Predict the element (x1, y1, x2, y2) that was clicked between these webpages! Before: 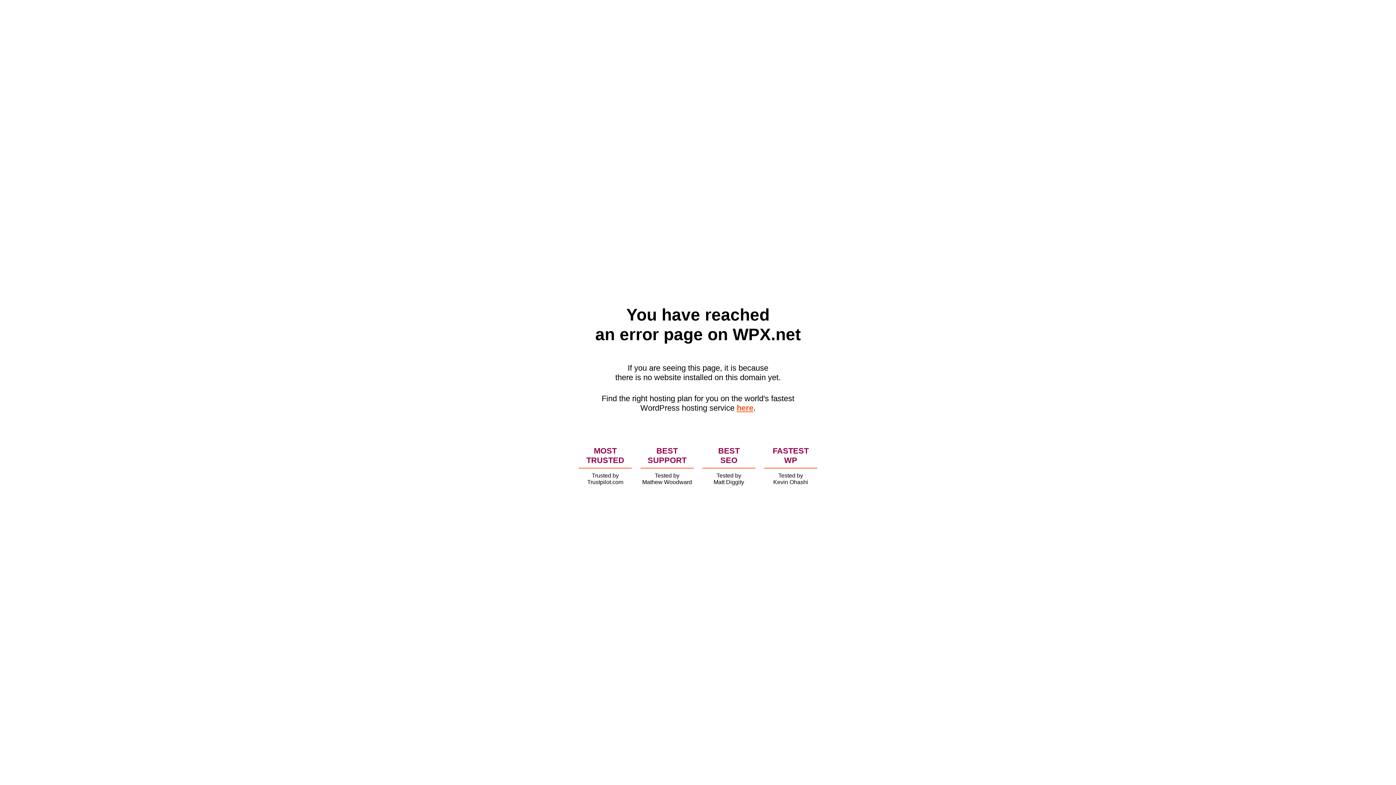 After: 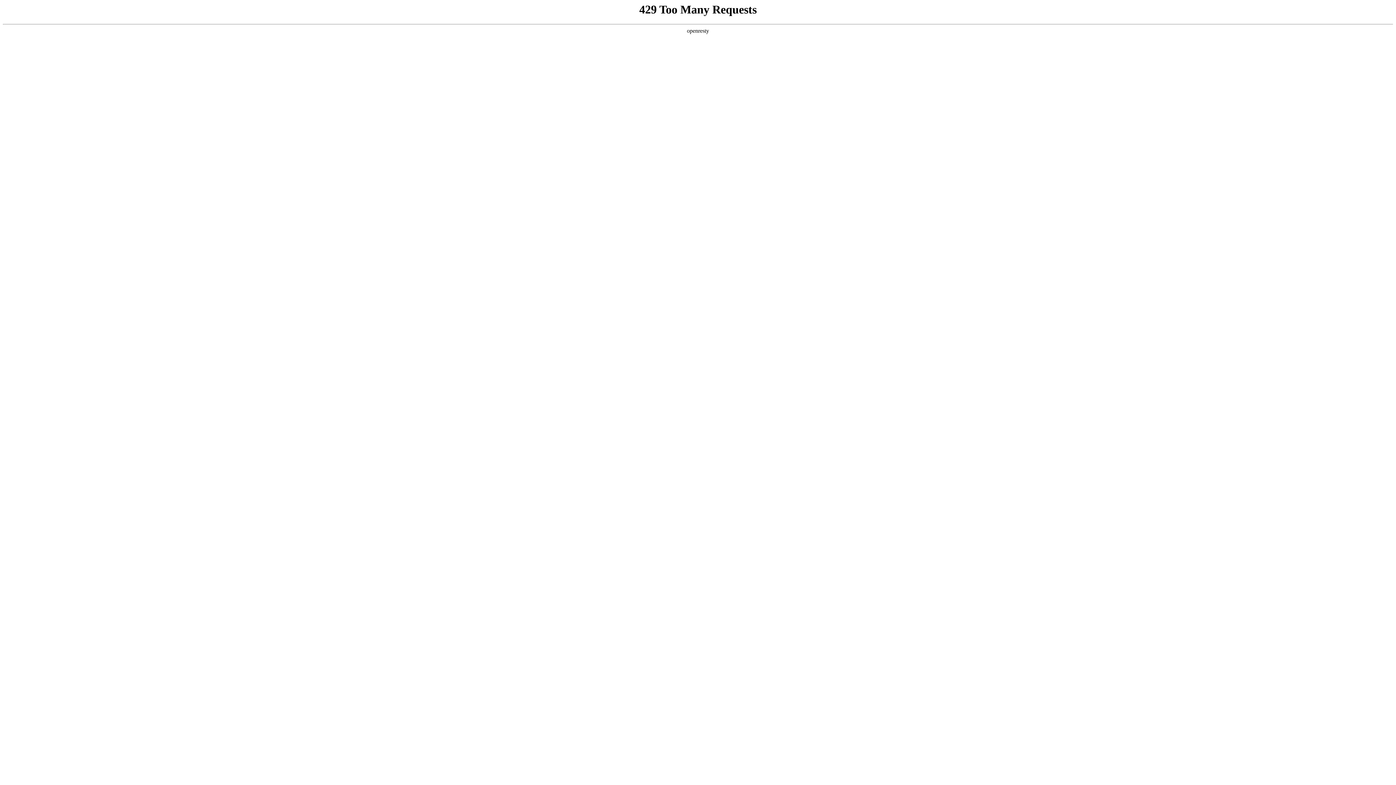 Action: label: here bbox: (736, 403, 753, 412)